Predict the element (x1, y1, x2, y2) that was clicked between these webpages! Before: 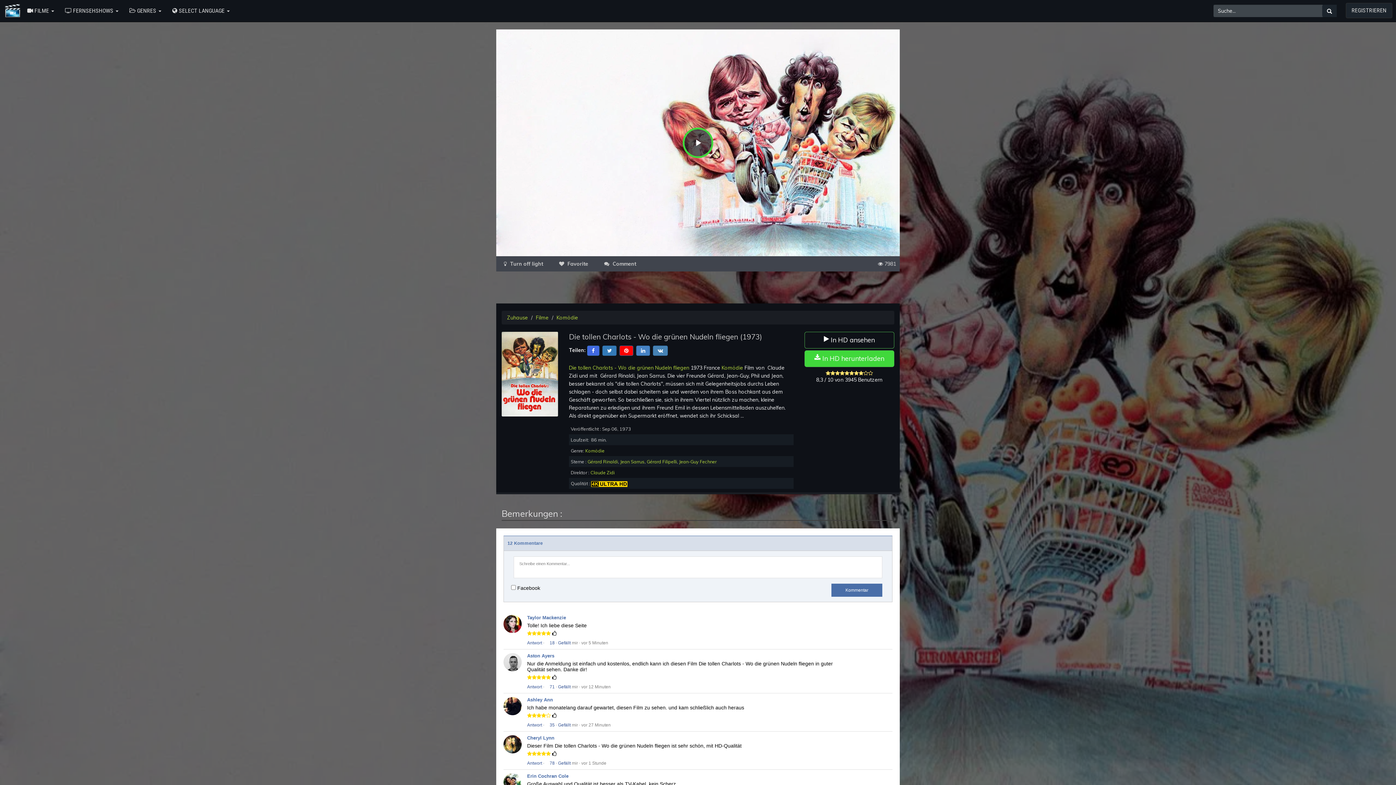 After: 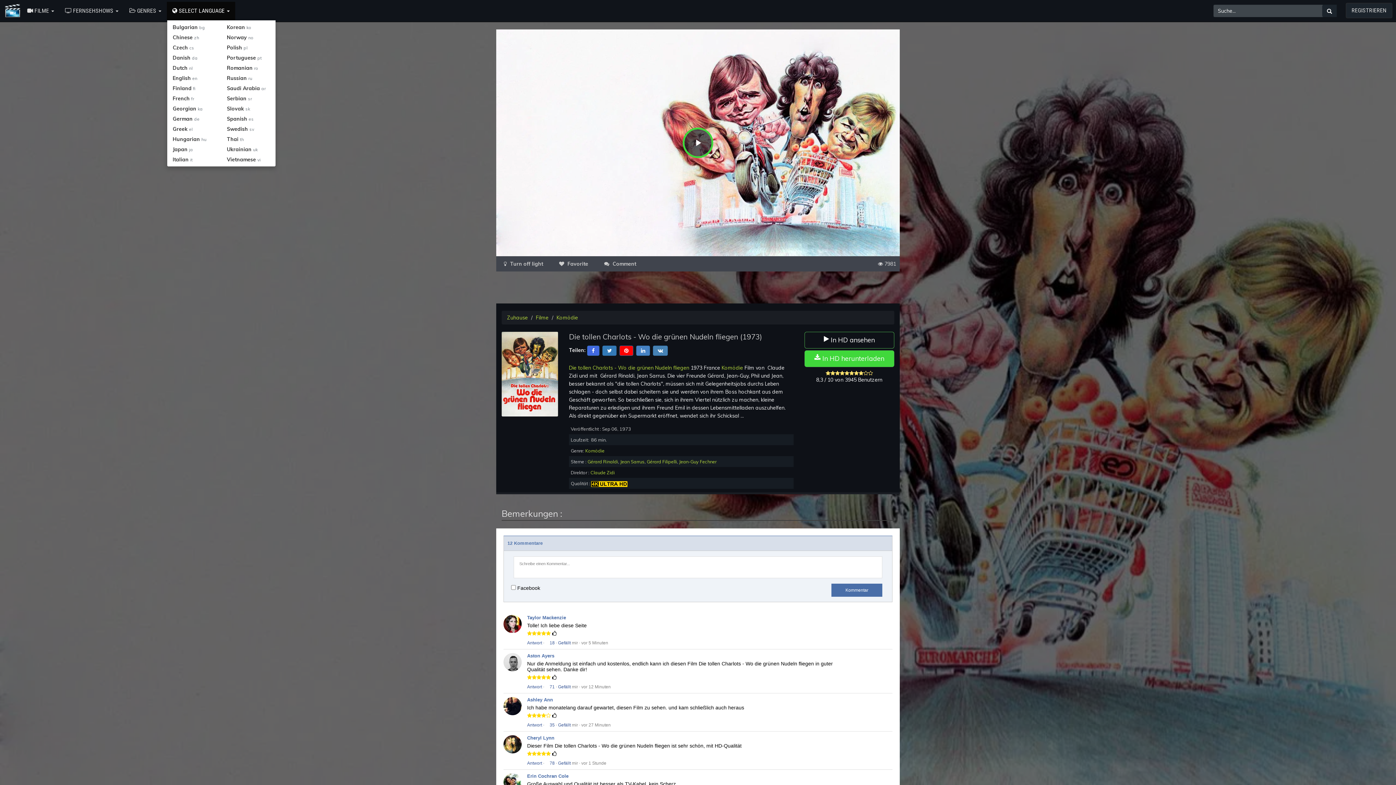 Action: label:  SELECT LANGUAGE  bbox: (166, 1, 235, 20)